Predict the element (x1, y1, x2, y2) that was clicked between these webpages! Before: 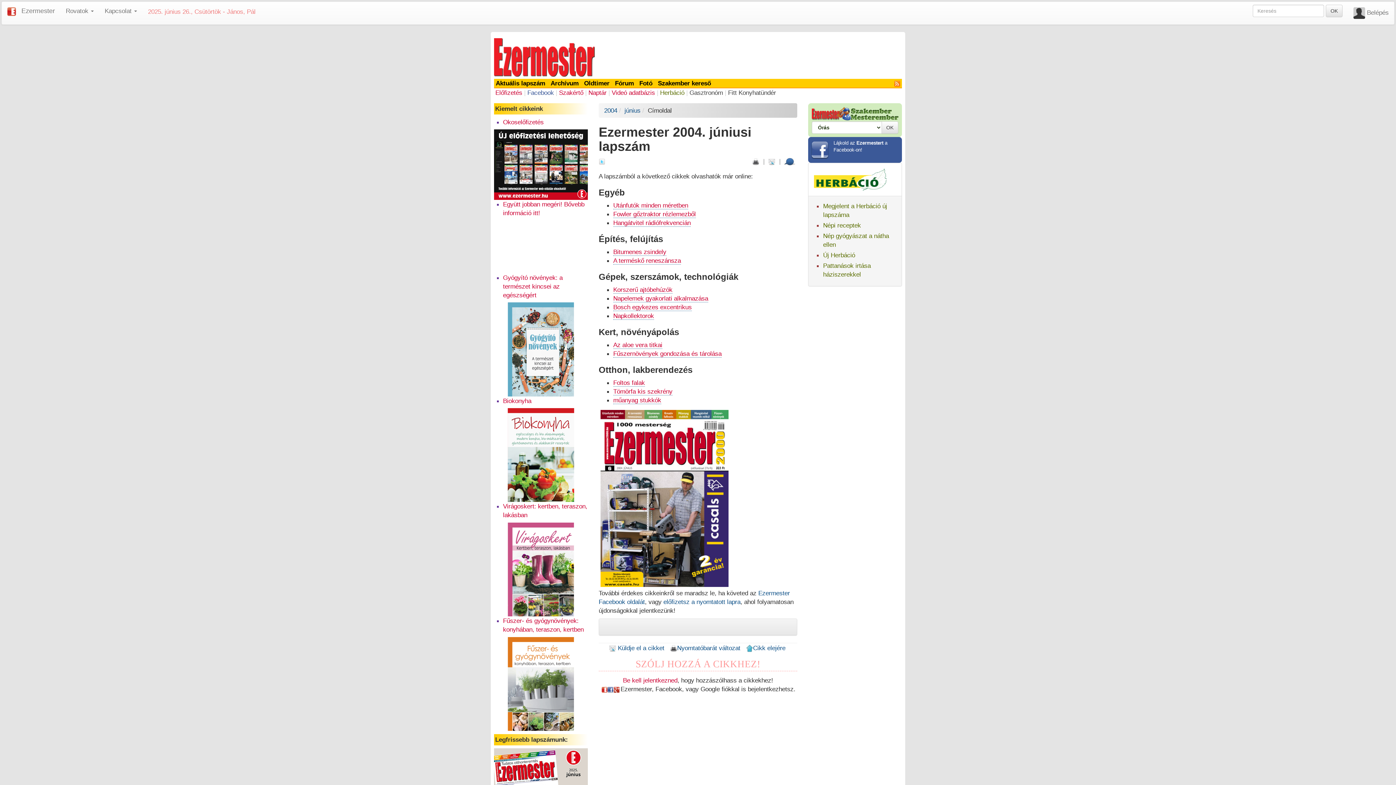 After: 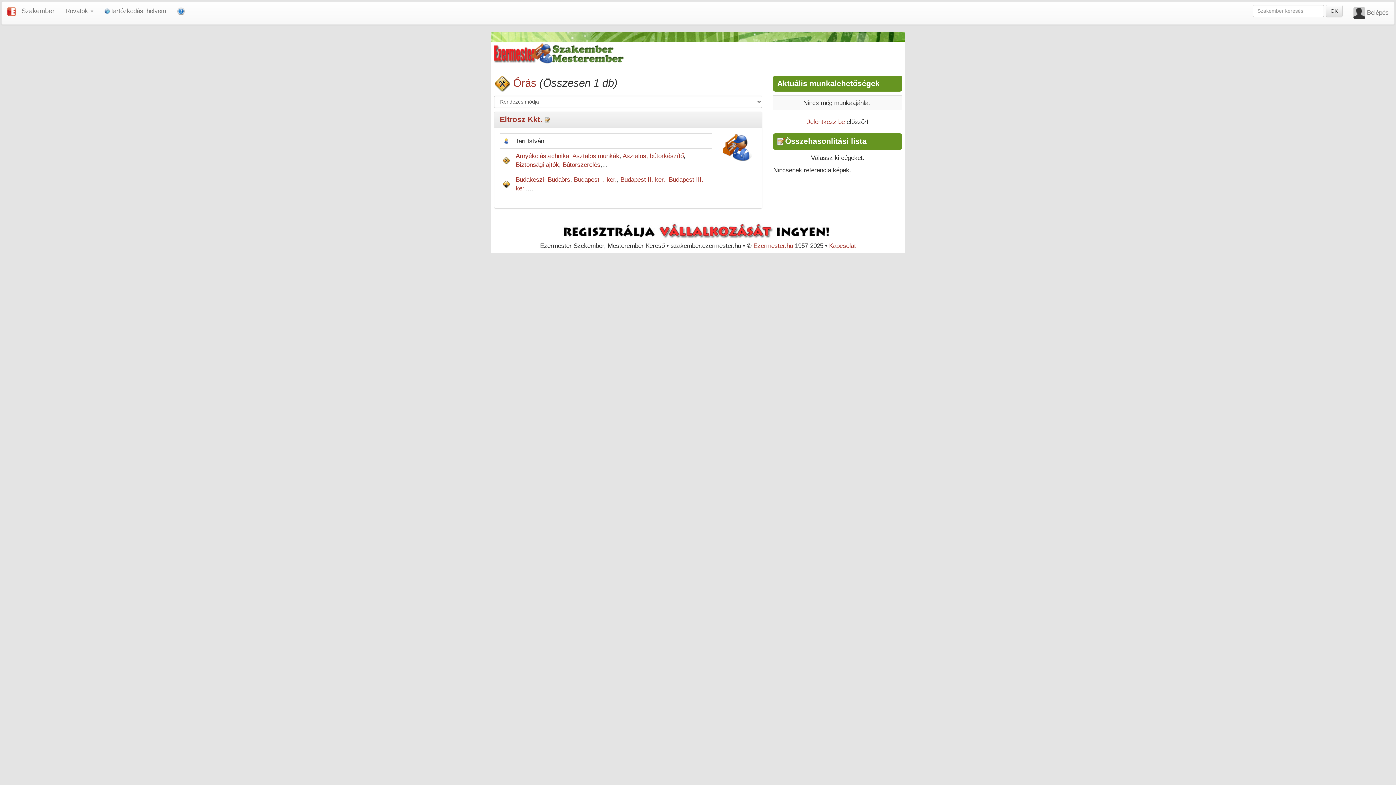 Action: label: OK bbox: (881, 121, 898, 133)